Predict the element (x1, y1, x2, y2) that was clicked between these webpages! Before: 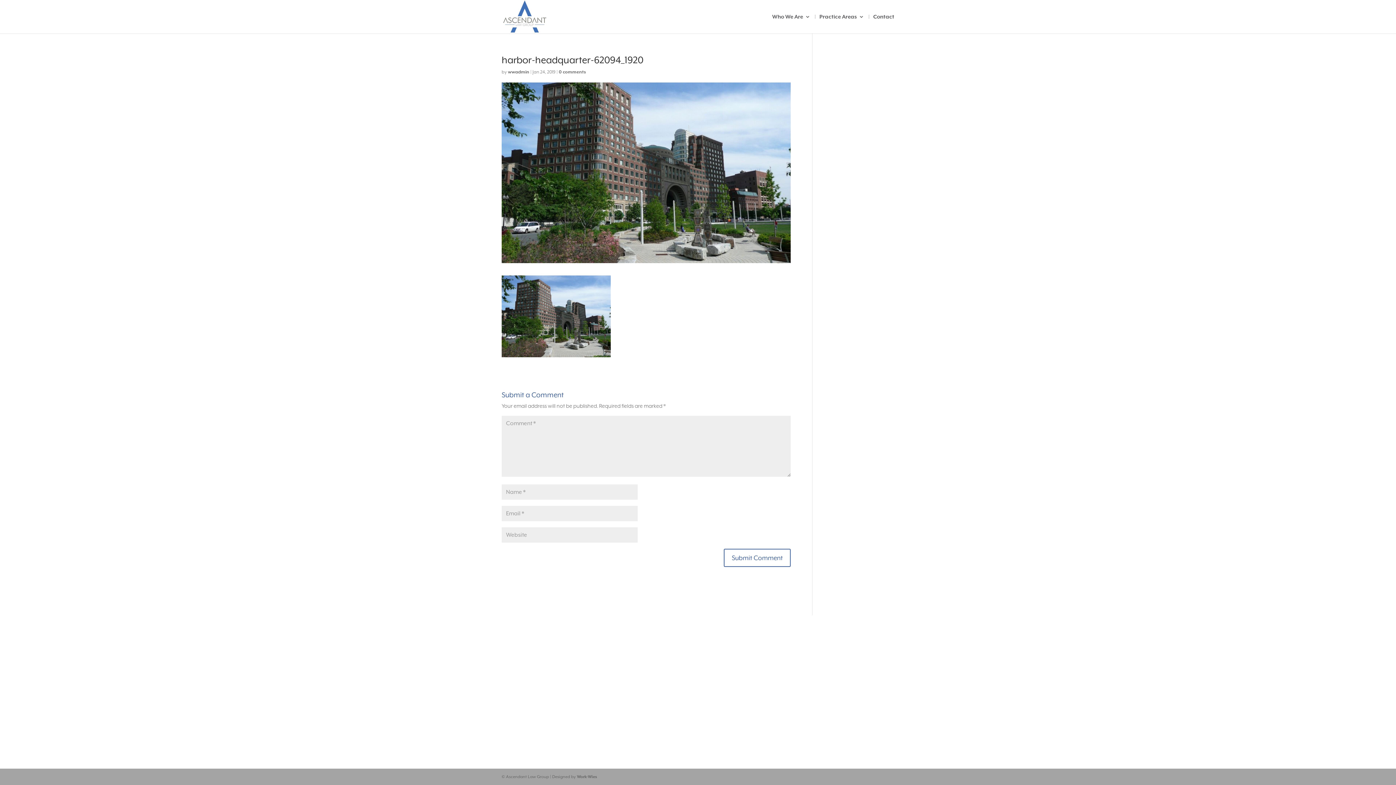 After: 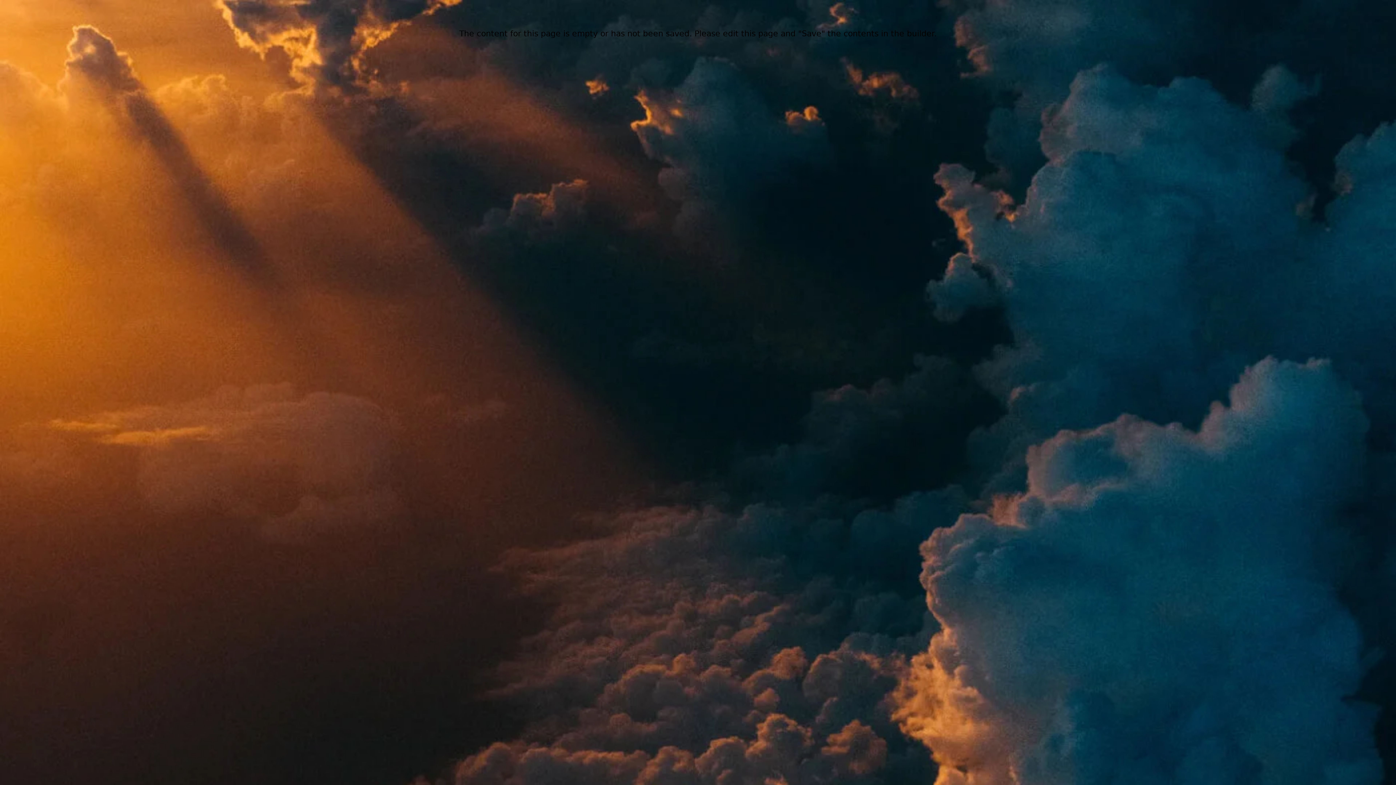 Action: label: Work-Wies bbox: (577, 774, 597, 779)